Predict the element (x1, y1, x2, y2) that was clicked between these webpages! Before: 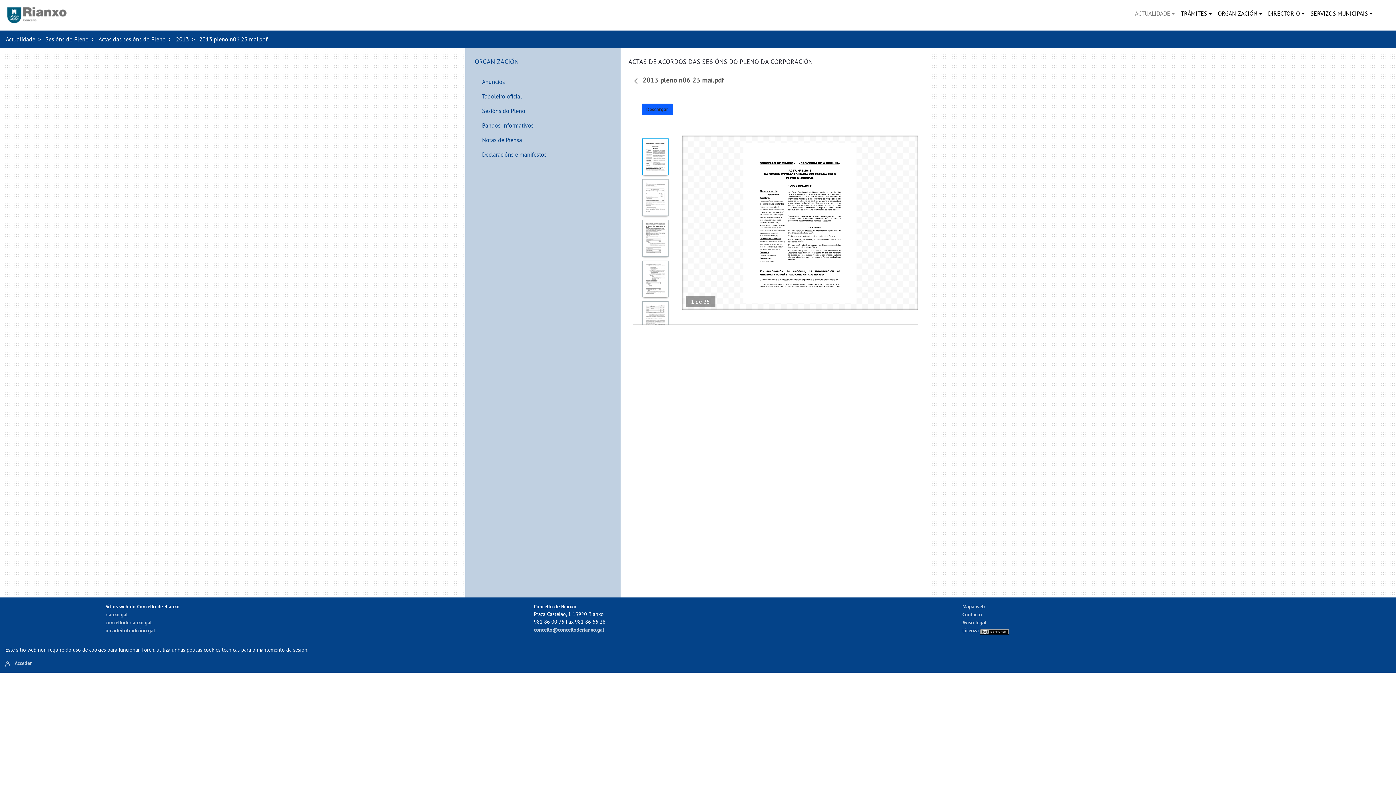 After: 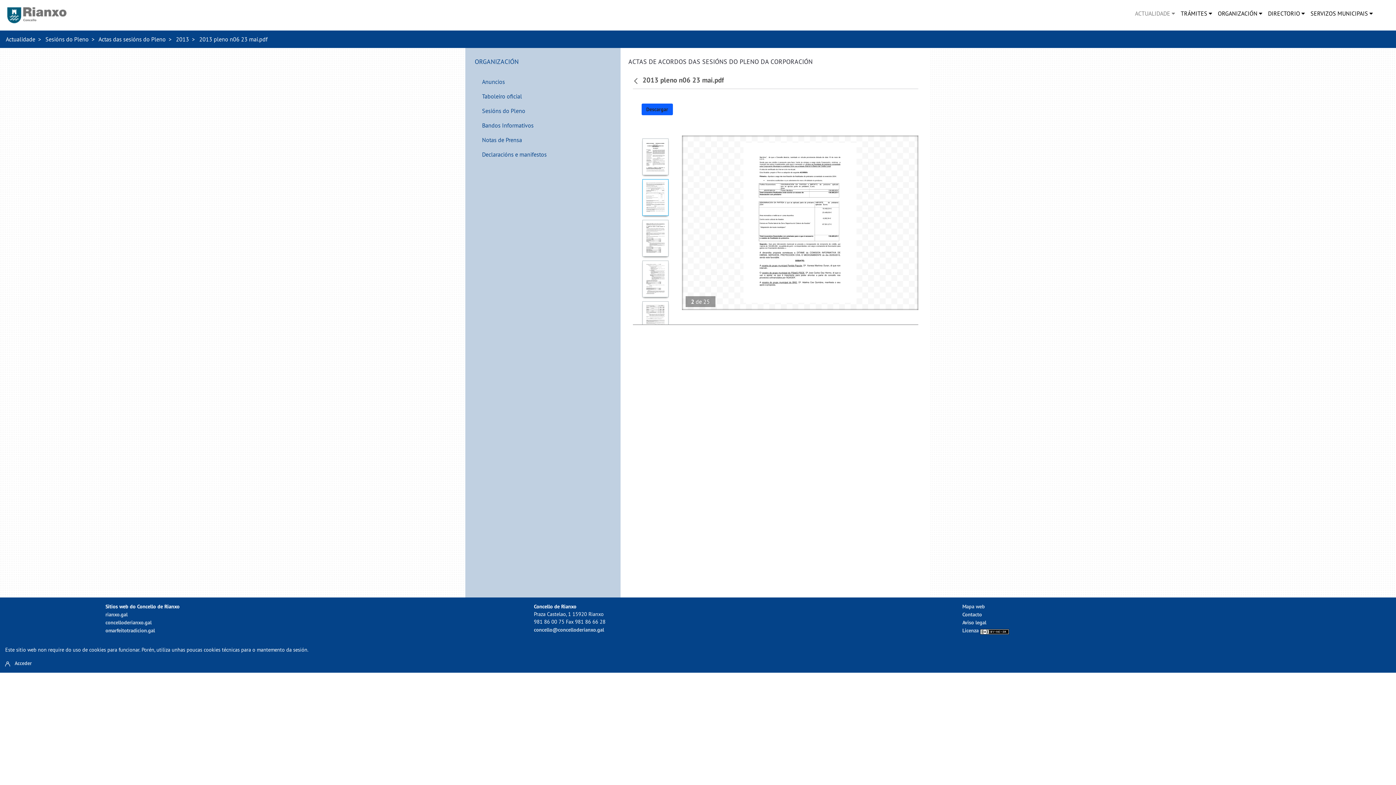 Action: bbox: (634, 178, 676, 217)